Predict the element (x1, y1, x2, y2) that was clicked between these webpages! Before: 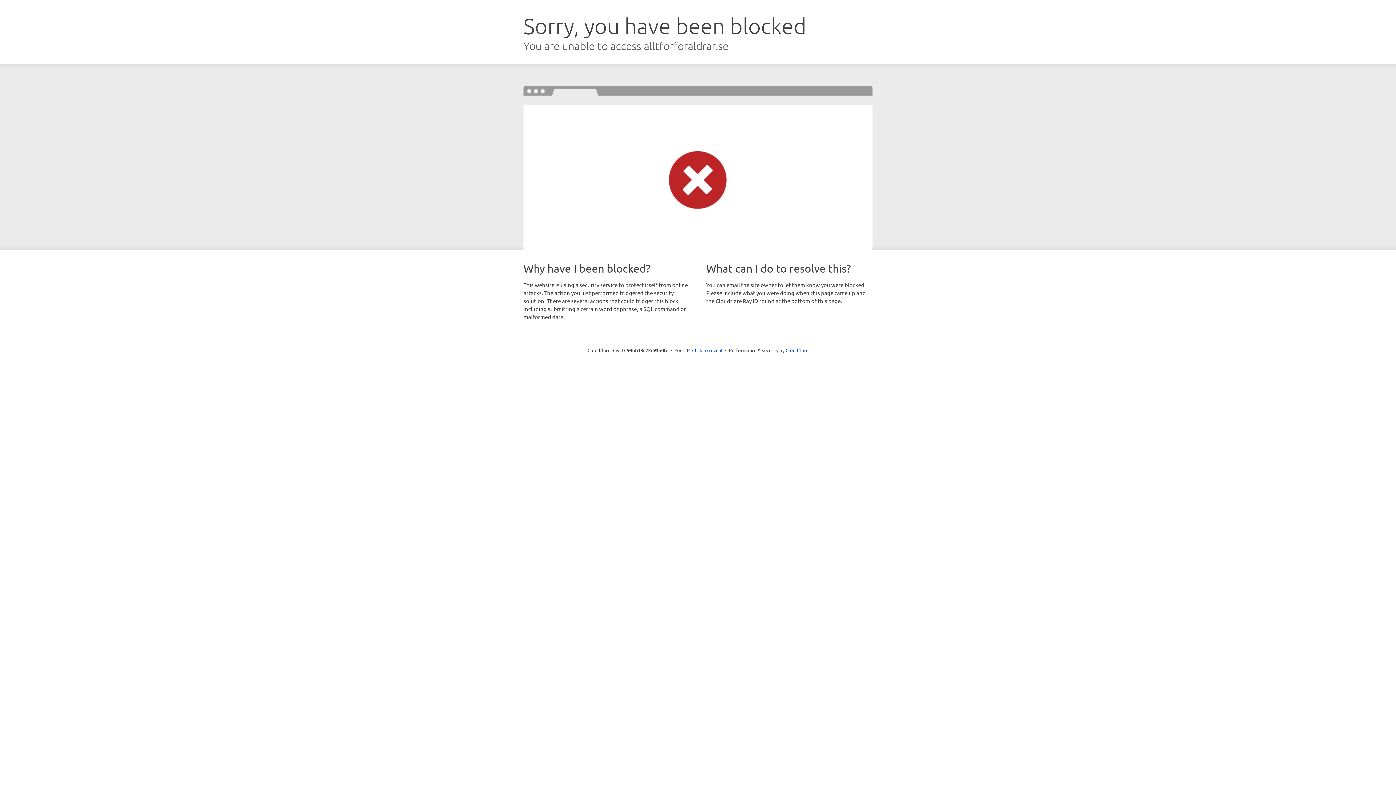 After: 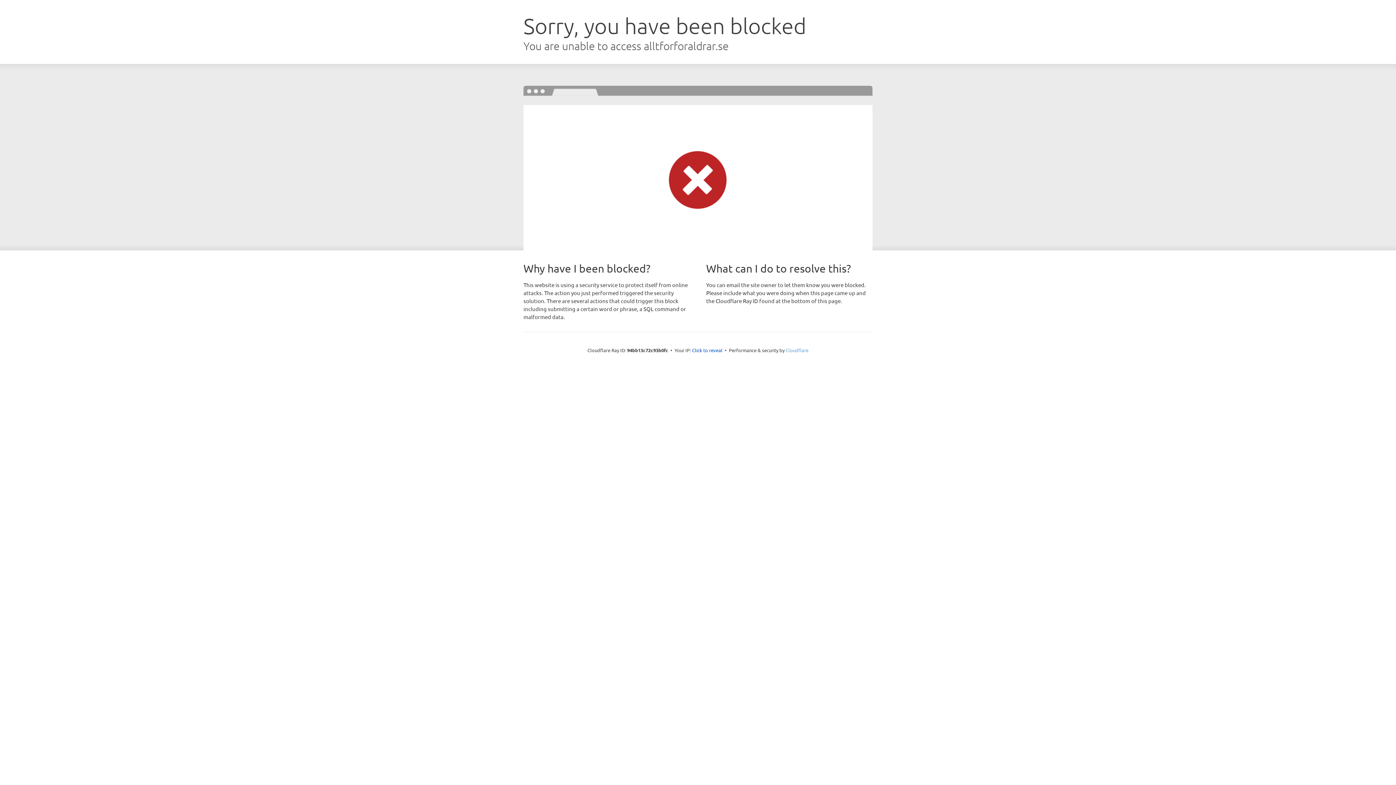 Action: bbox: (785, 347, 808, 353) label: Cloudflare